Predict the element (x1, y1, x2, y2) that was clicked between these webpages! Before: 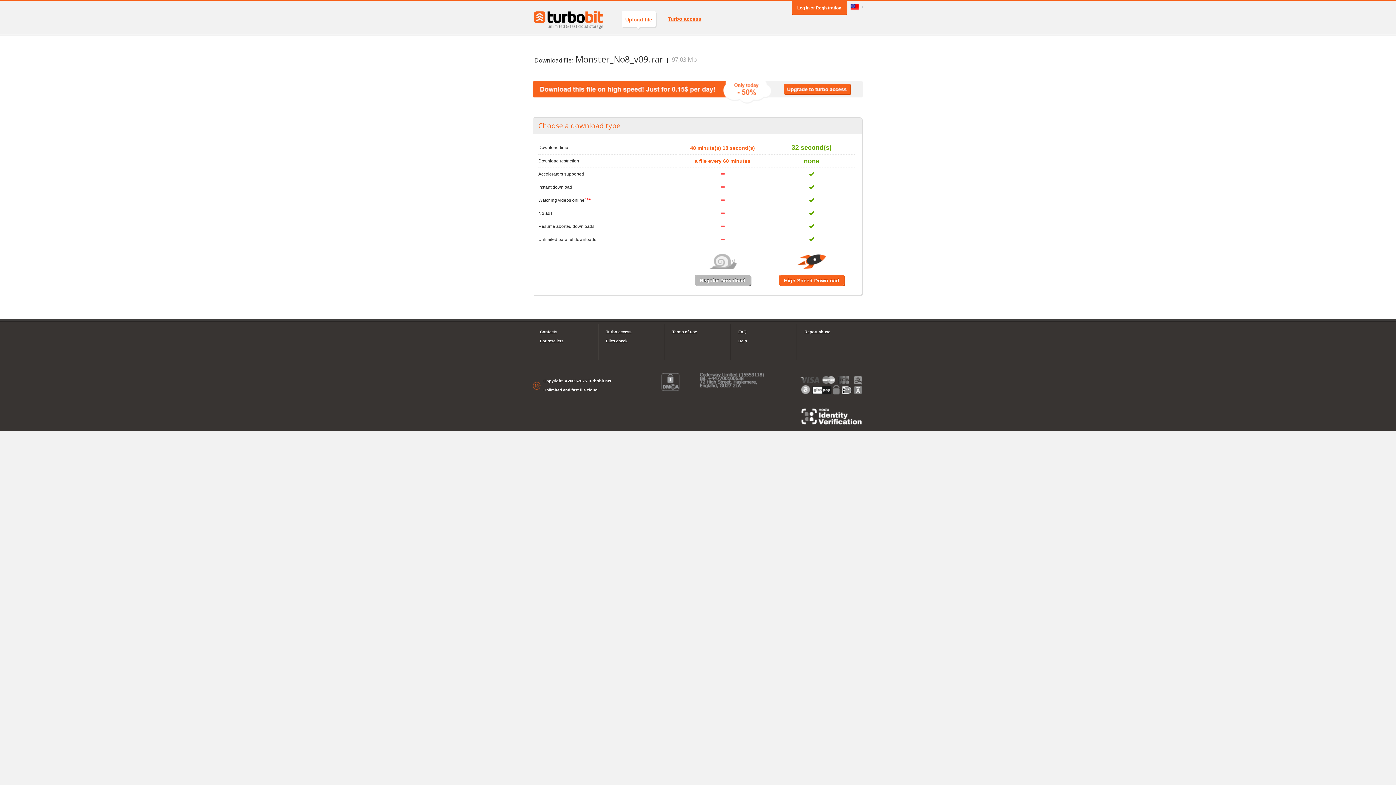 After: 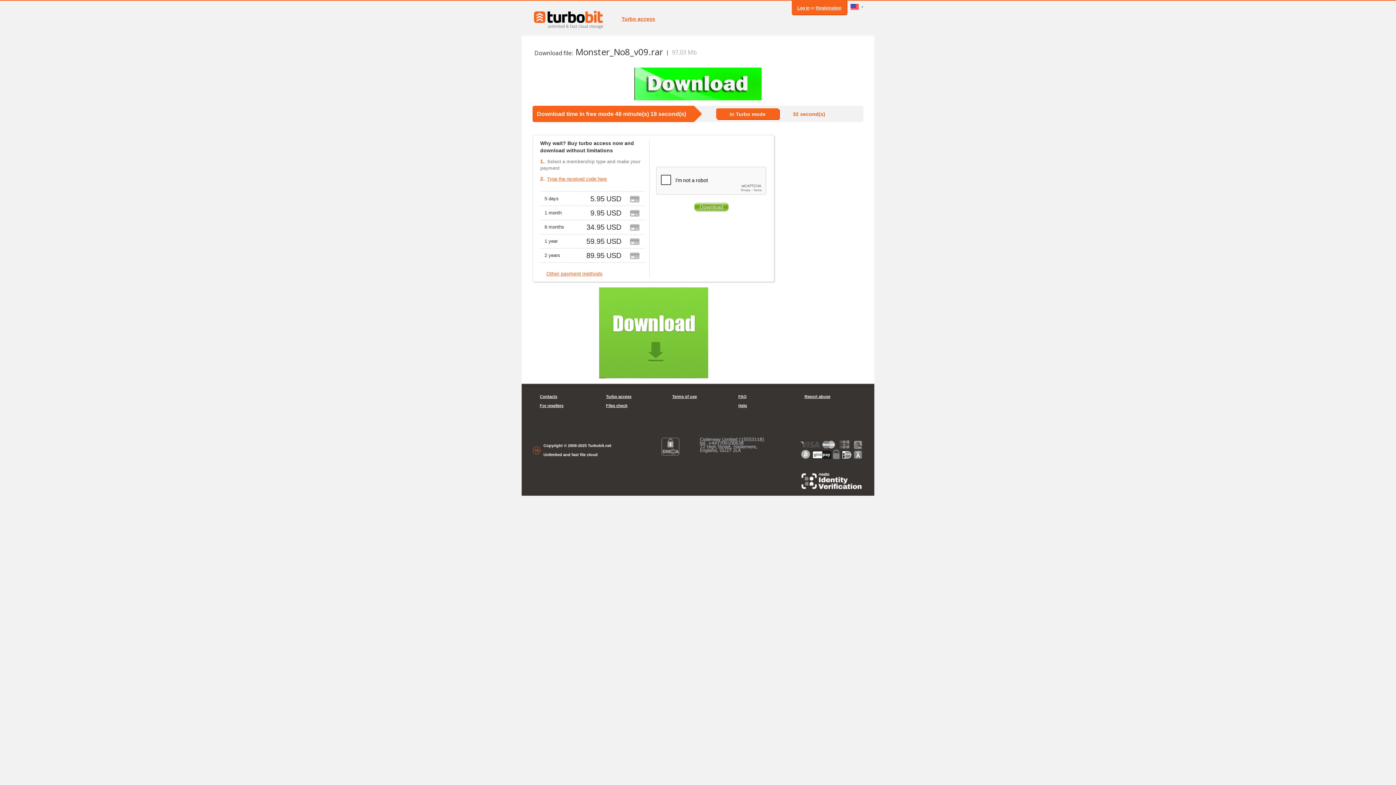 Action: label: Regular Download bbox: (694, 274, 750, 285)